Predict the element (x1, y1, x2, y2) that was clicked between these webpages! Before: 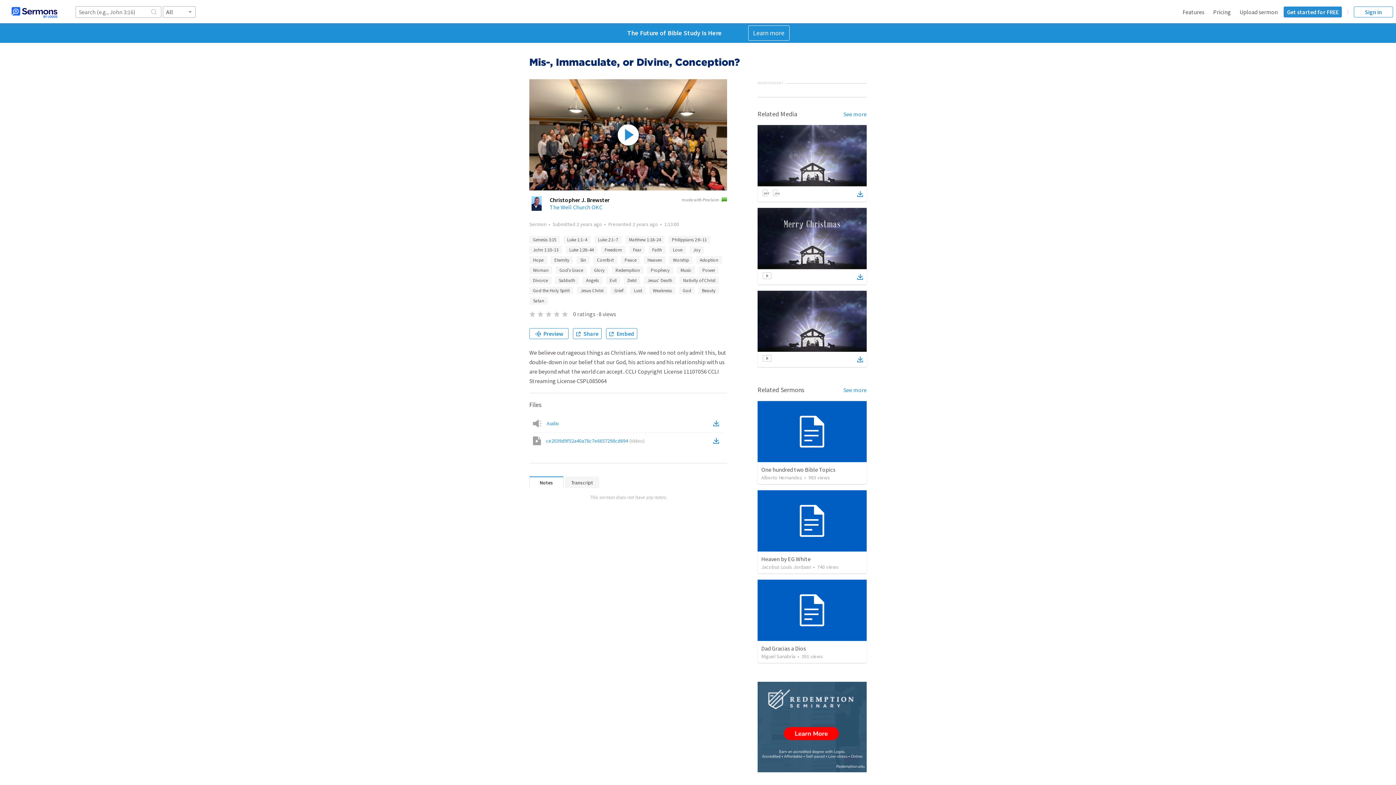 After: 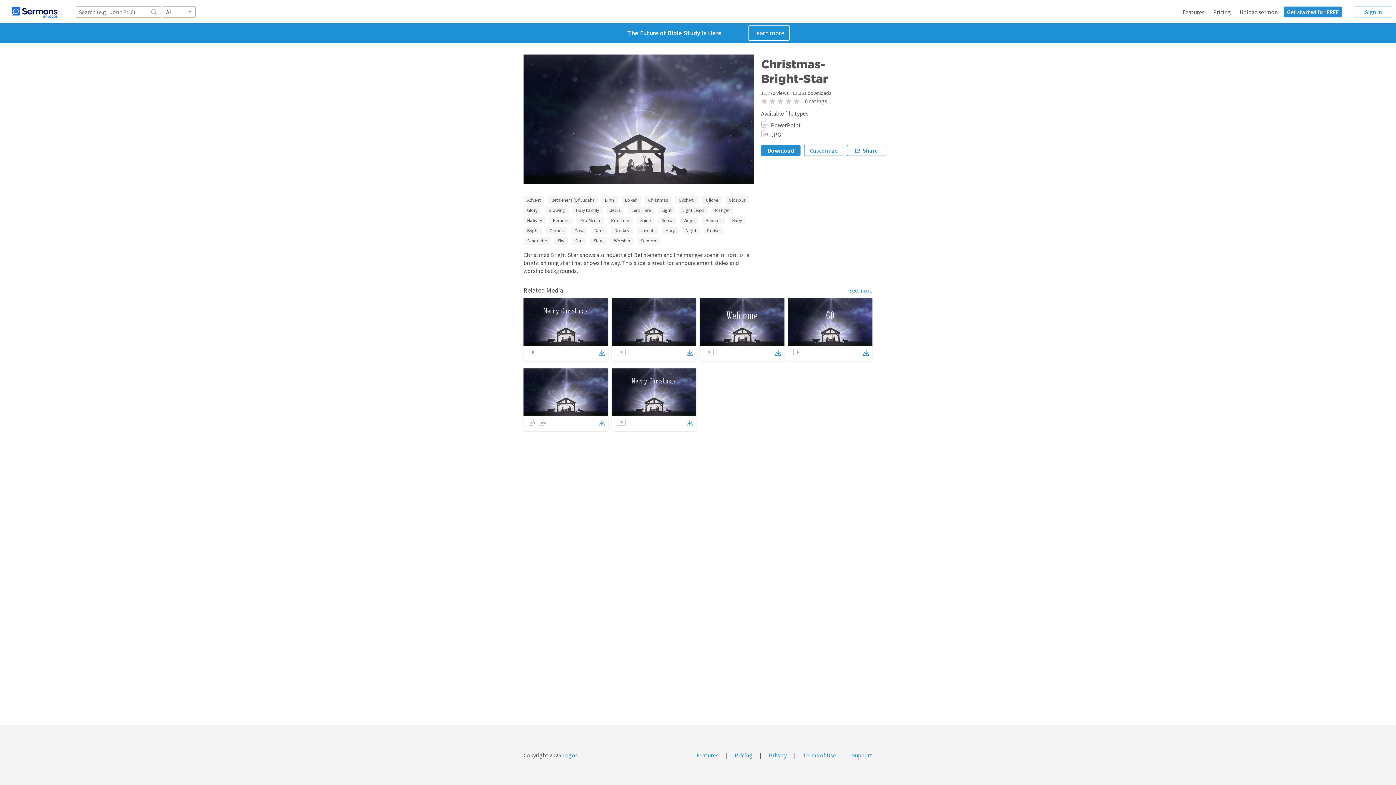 Action: bbox: (857, 189, 863, 199)